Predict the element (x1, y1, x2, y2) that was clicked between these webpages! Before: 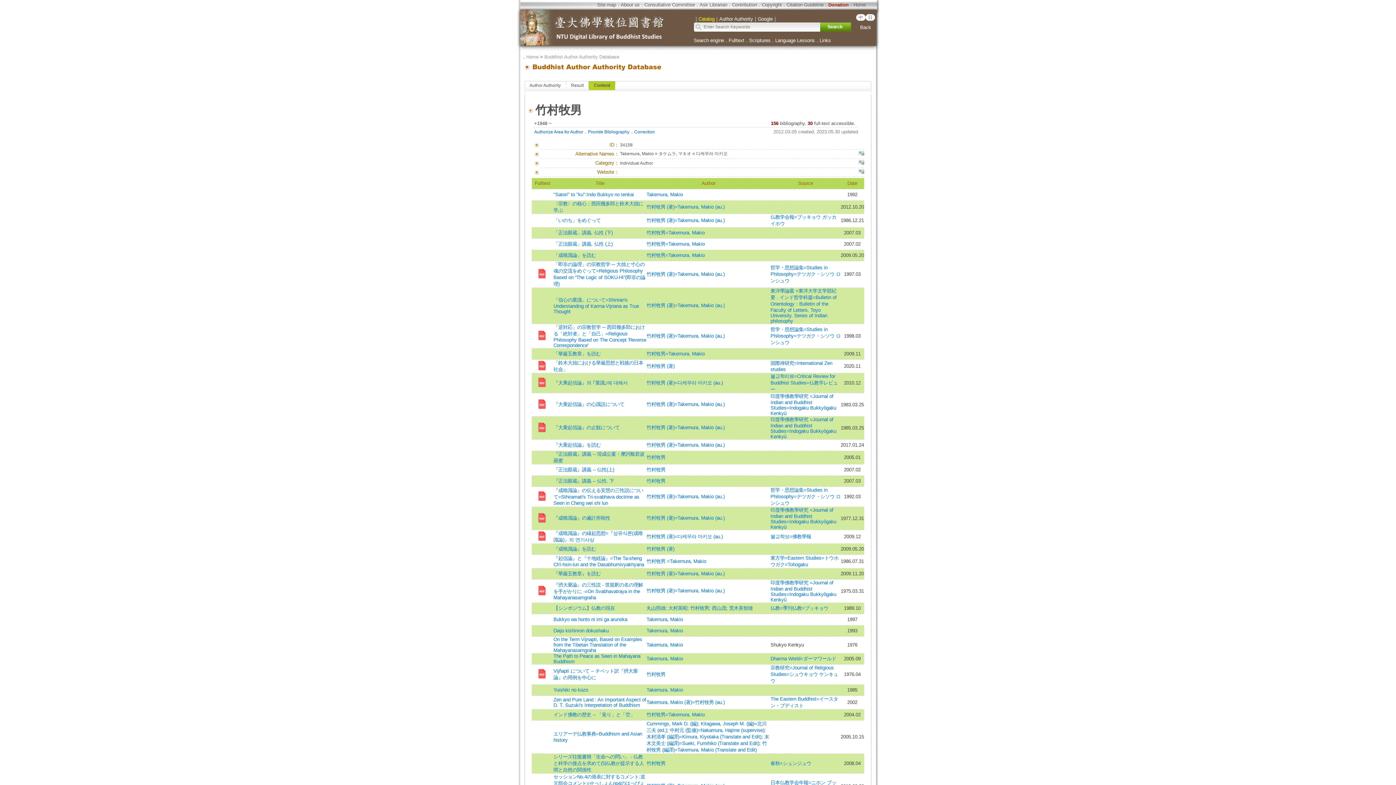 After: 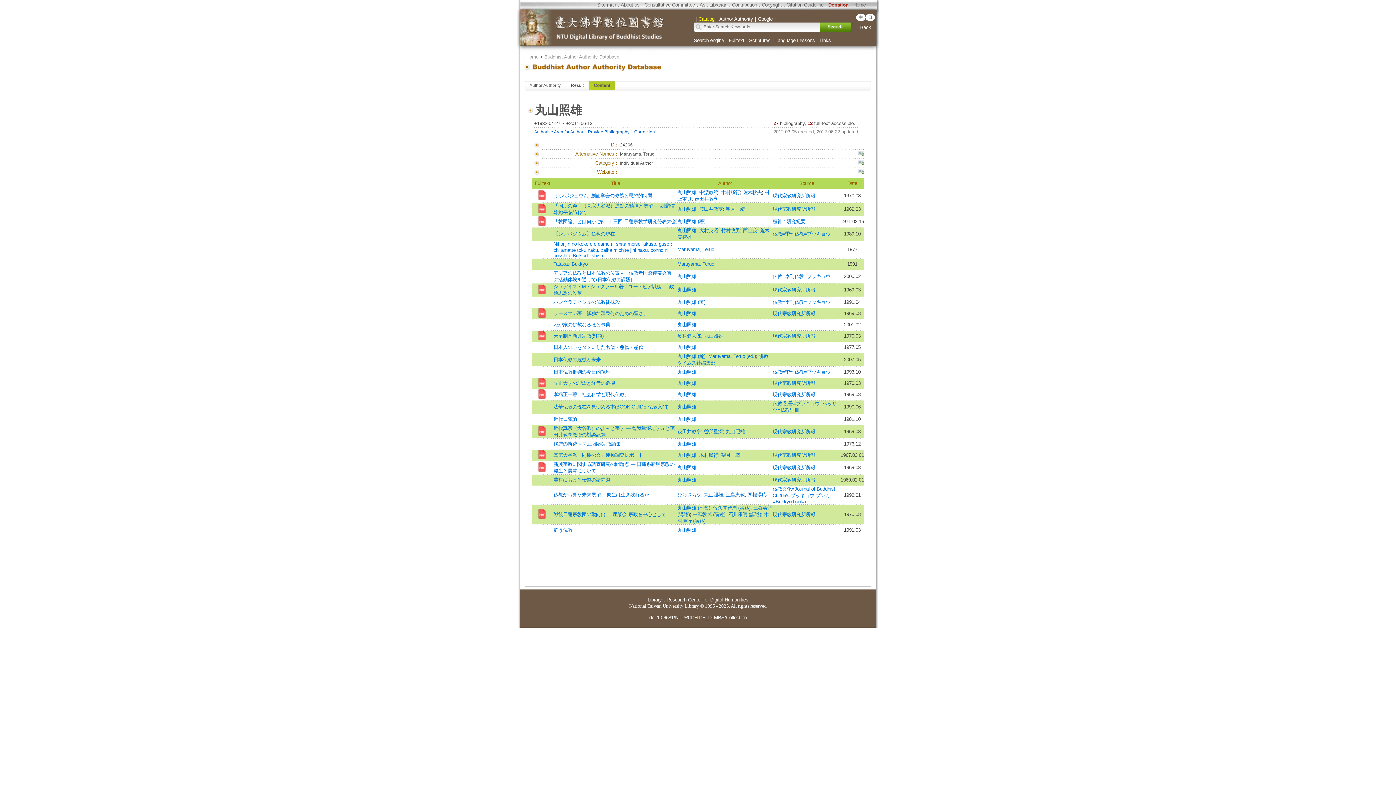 Action: label: 丸山照雄 bbox: (646, 605, 665, 611)